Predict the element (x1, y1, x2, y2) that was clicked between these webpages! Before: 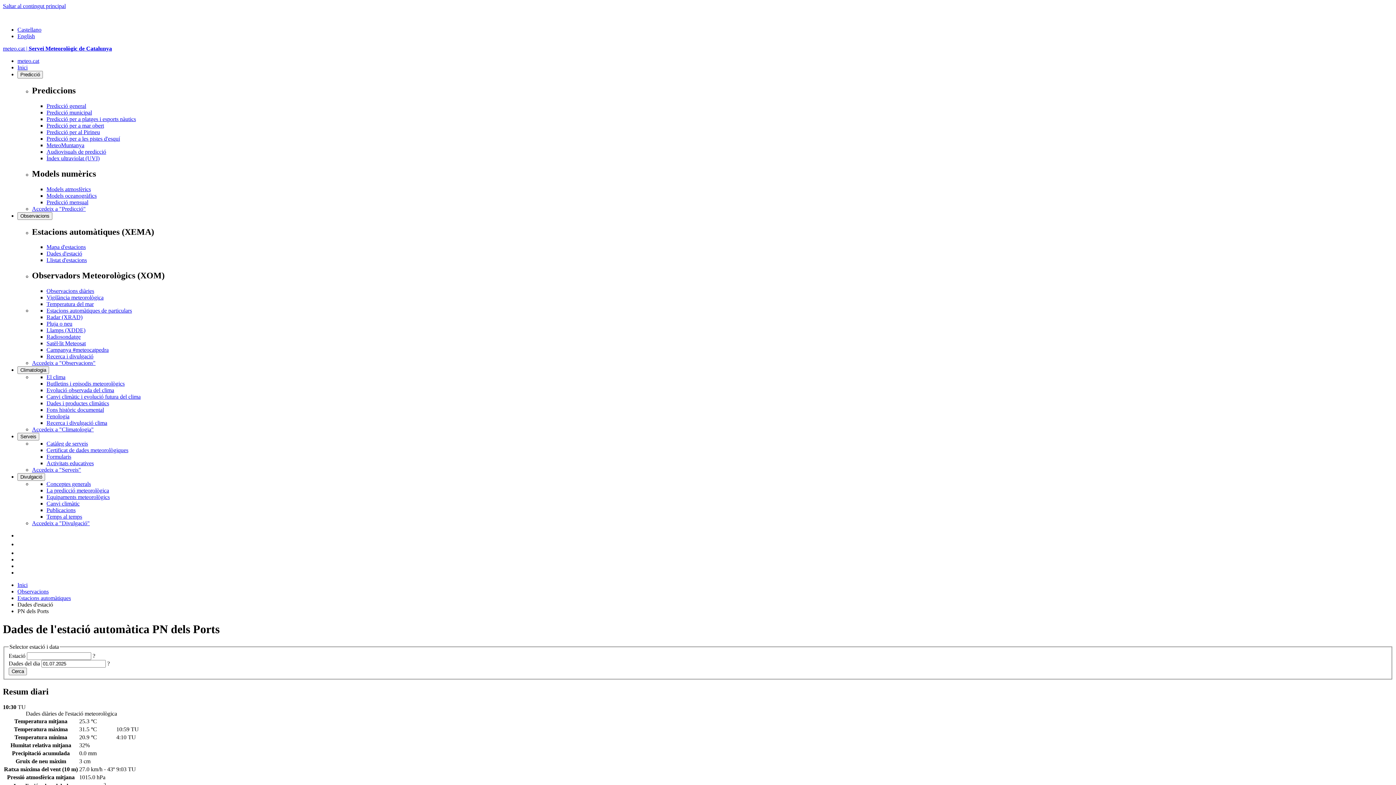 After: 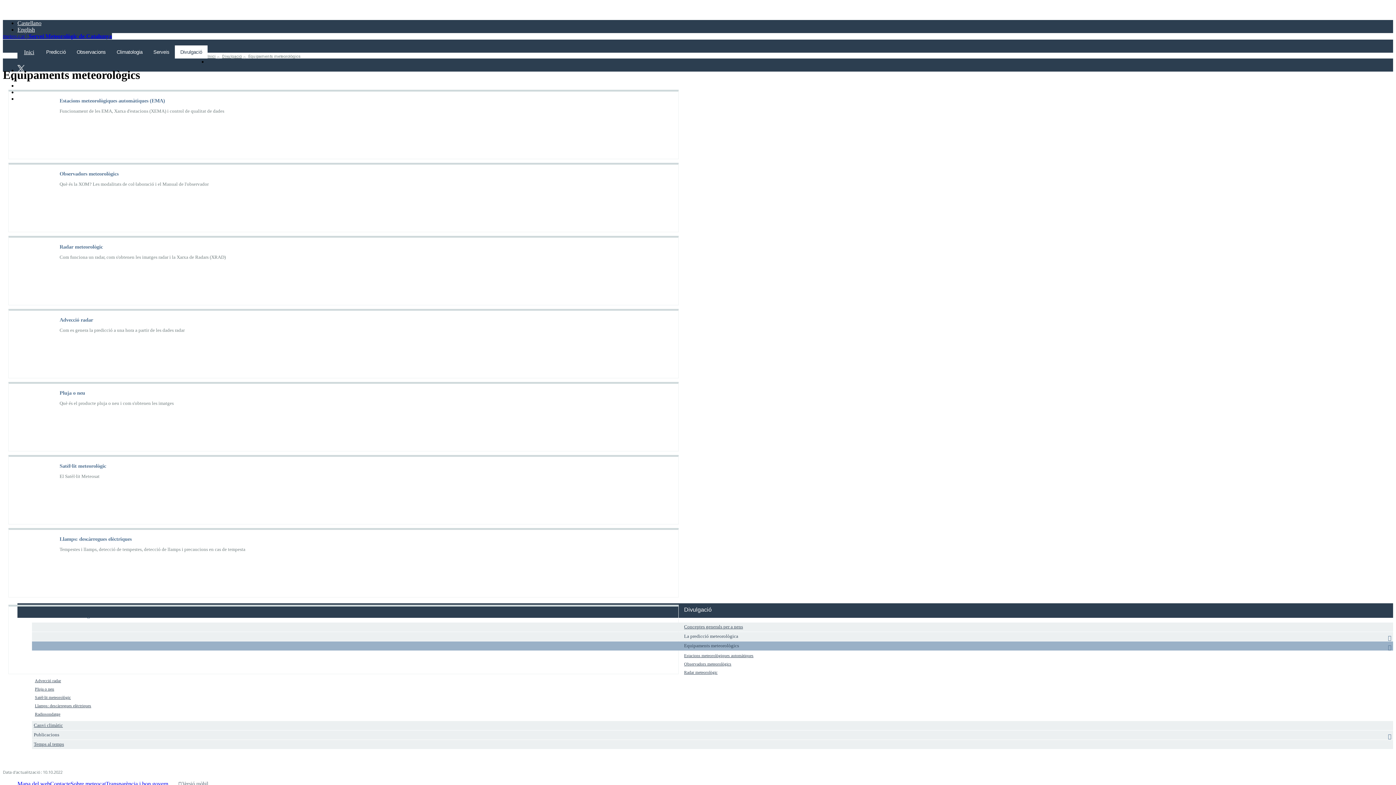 Action: label: Equipaments meteorològics bbox: (46, 494, 109, 500)